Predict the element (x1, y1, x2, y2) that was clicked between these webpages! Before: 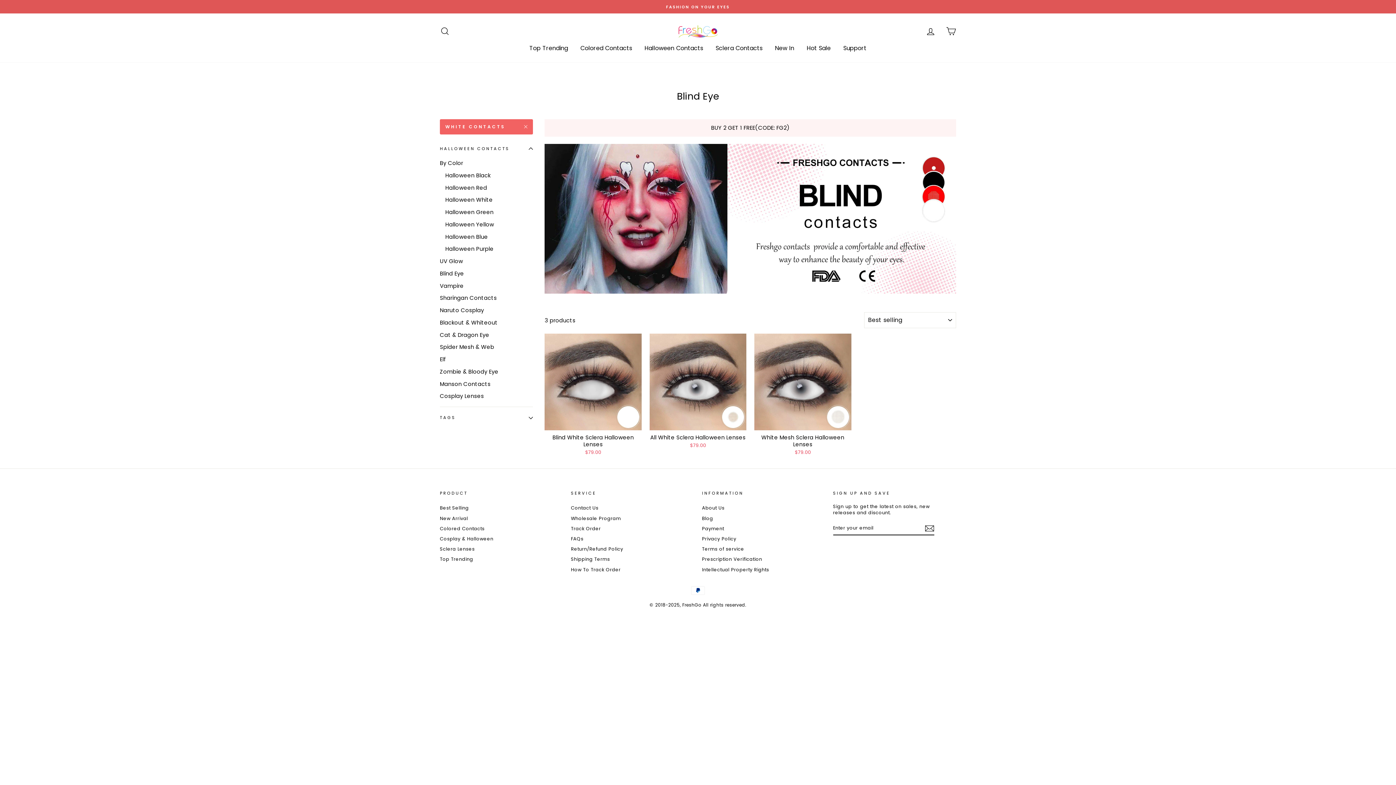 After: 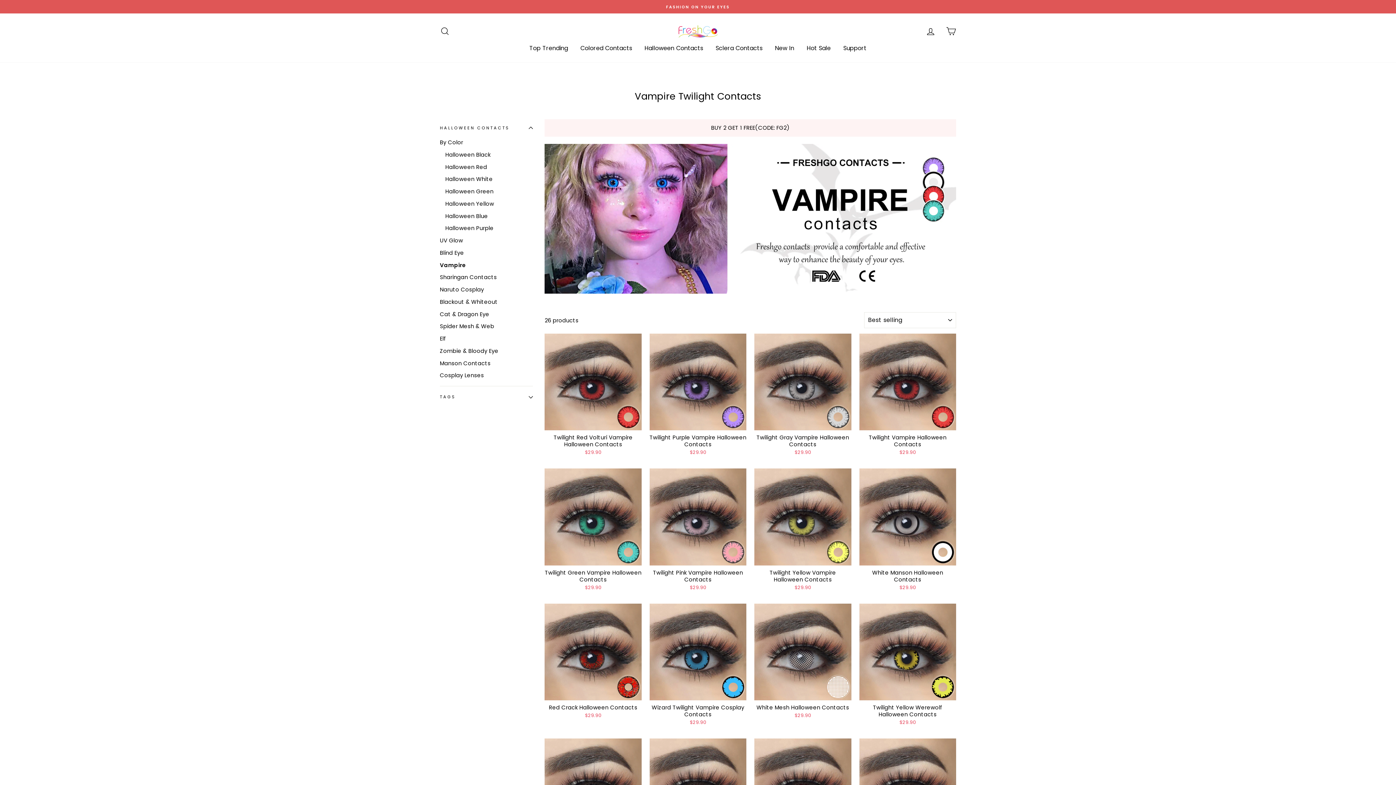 Action: label: Vampire bbox: (440, 280, 533, 291)